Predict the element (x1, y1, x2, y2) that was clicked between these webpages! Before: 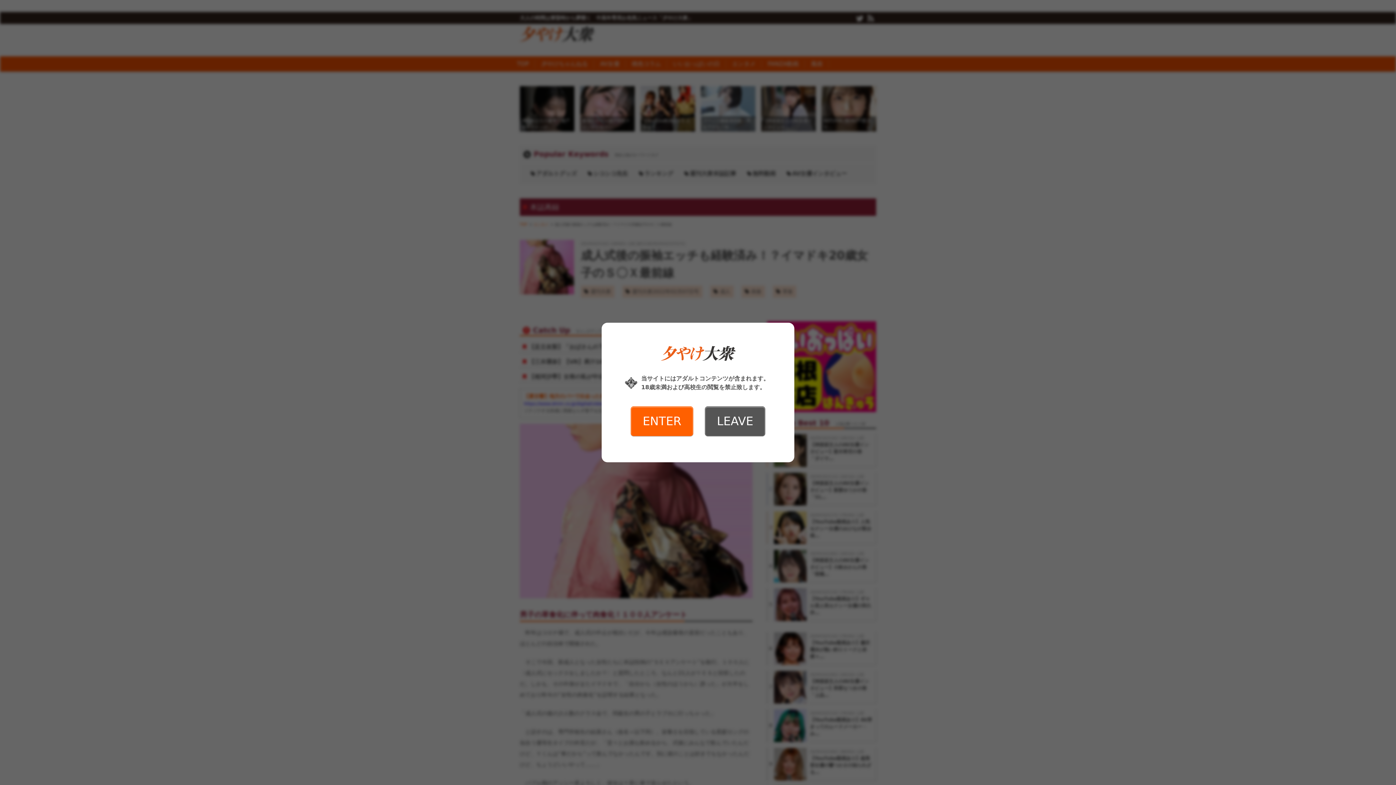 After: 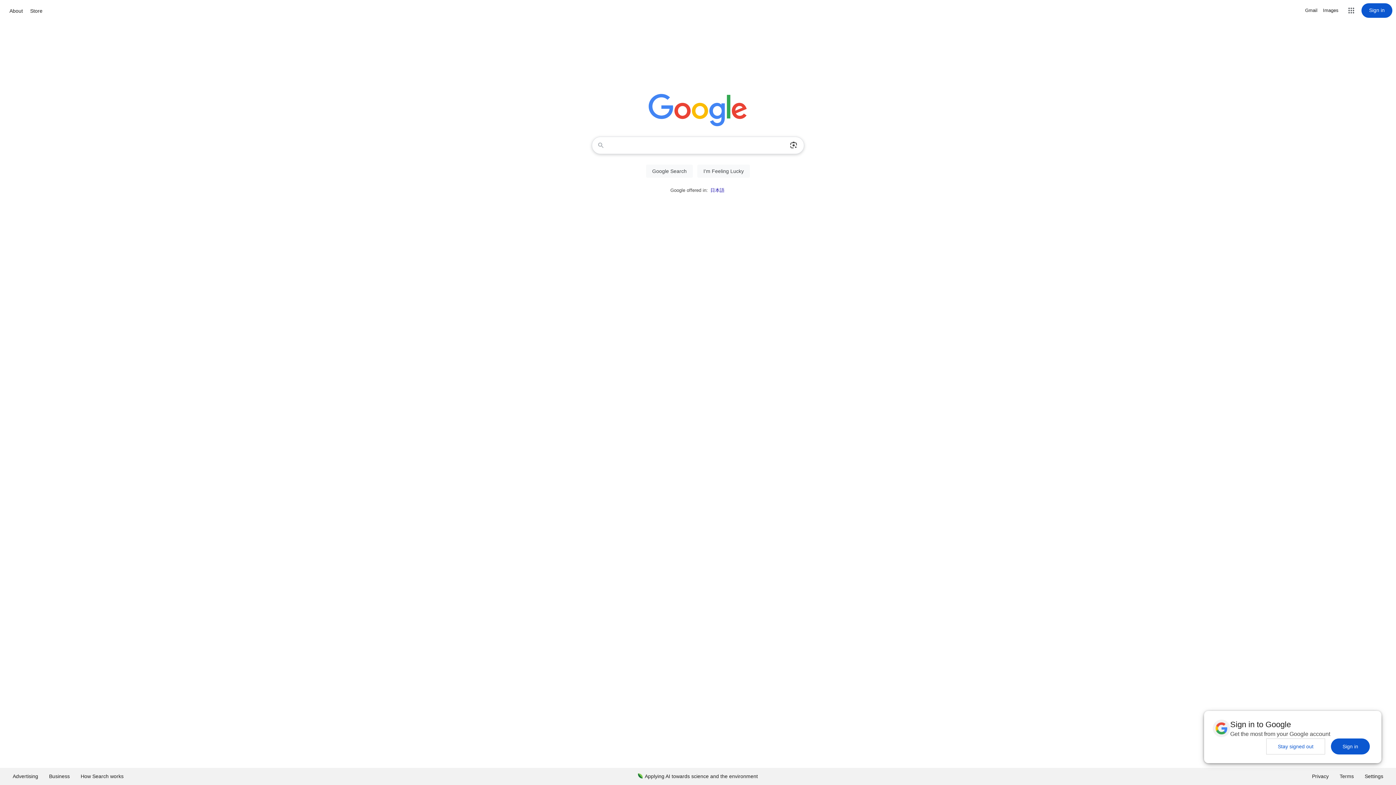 Action: label: LEAVE bbox: (705, 406, 765, 436)